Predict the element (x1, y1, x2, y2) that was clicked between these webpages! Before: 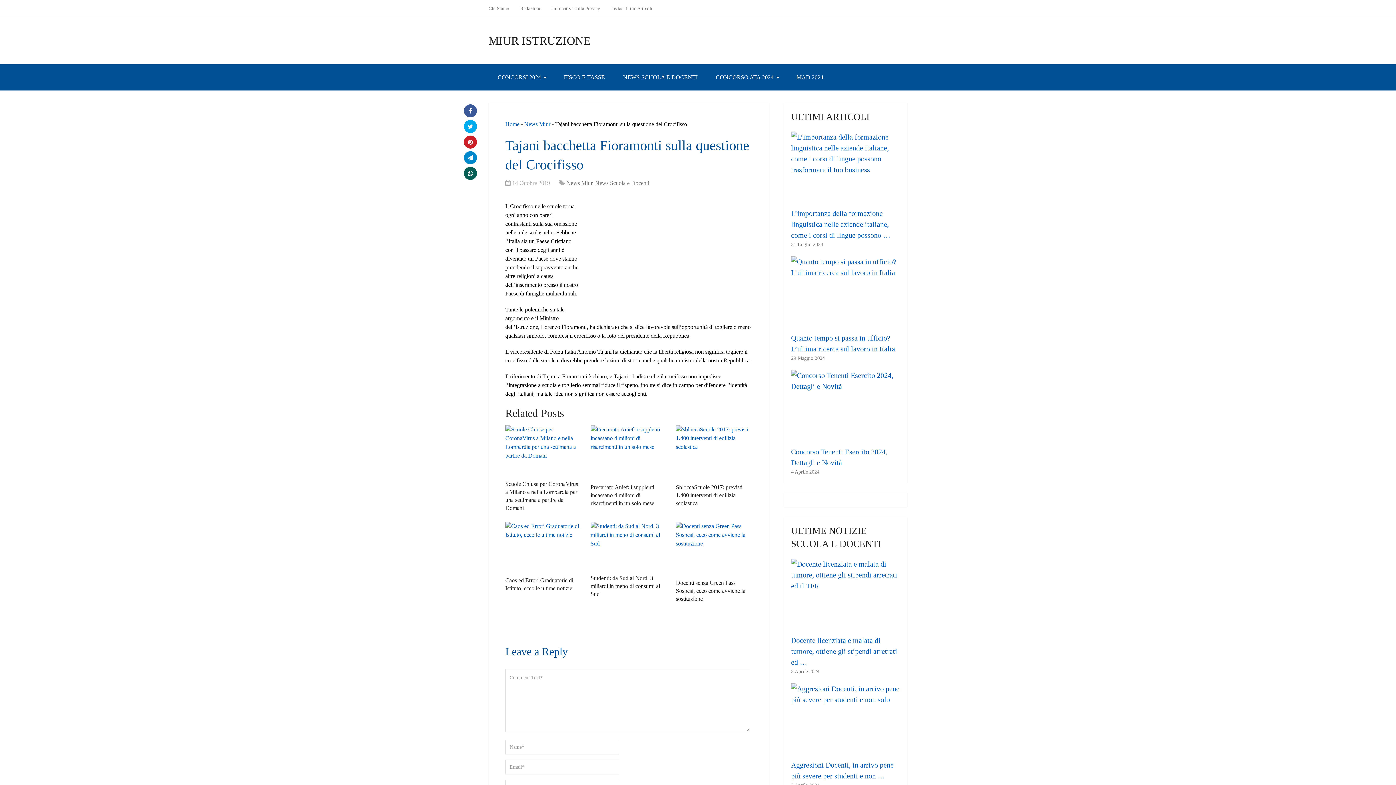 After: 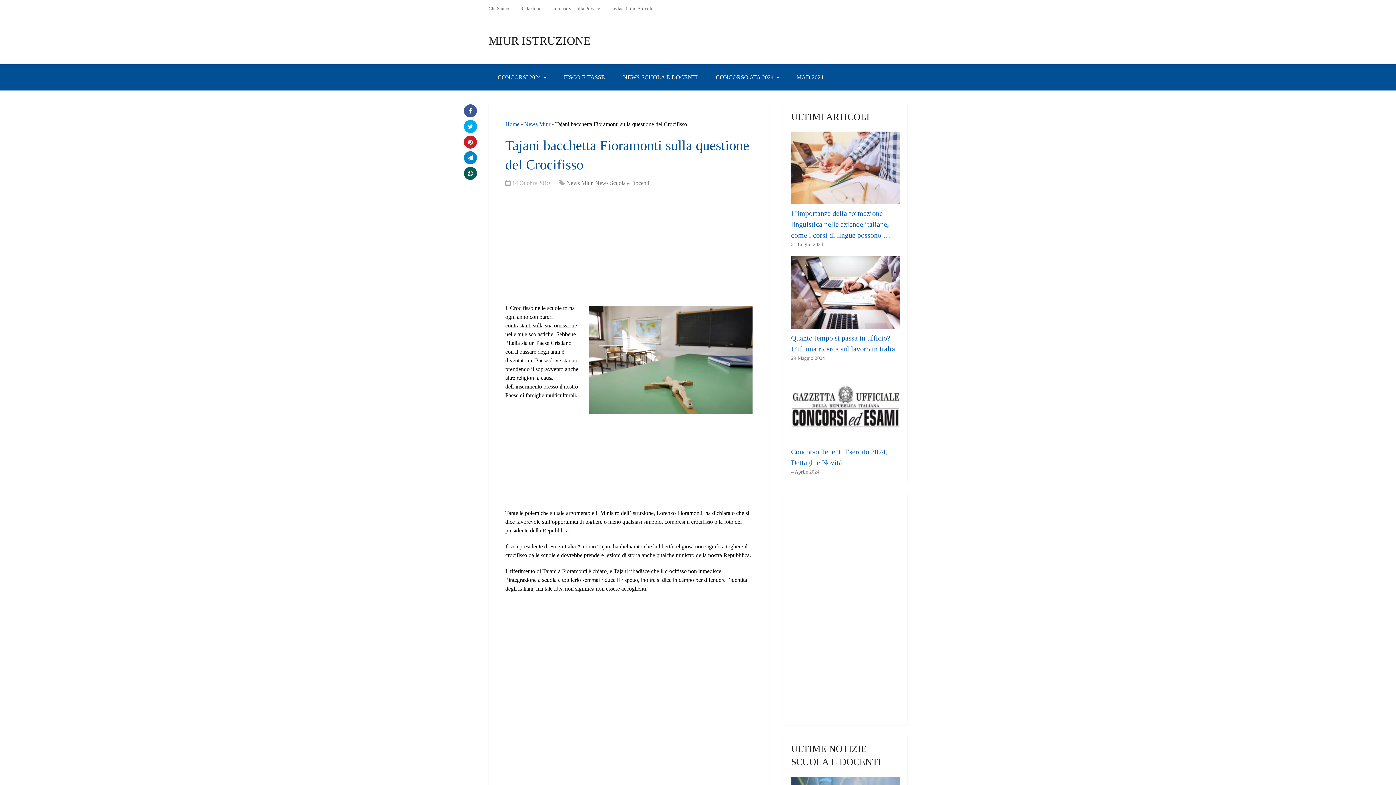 Action: bbox: (464, 166, 477, 180)